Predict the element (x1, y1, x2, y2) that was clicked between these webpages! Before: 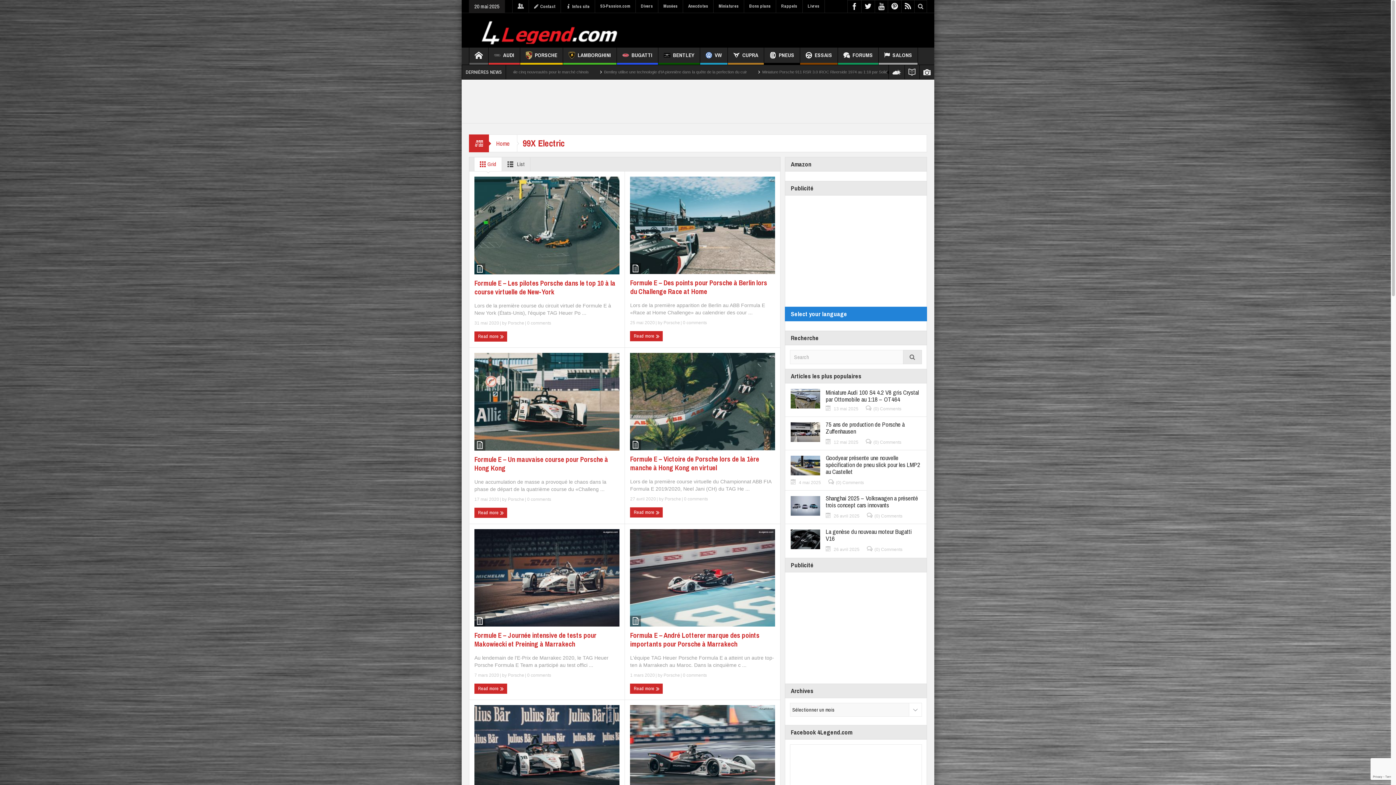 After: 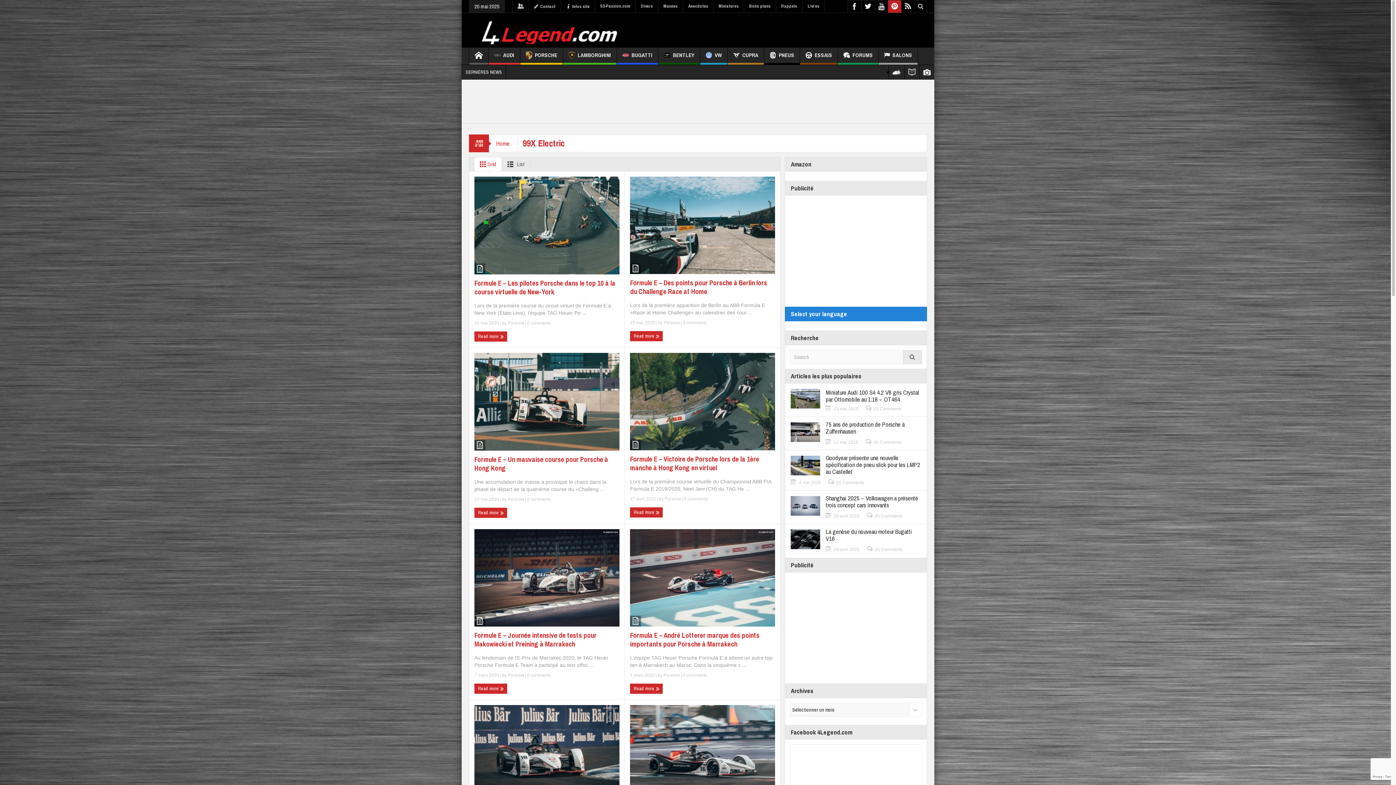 Action: bbox: (888, 0, 901, 12)